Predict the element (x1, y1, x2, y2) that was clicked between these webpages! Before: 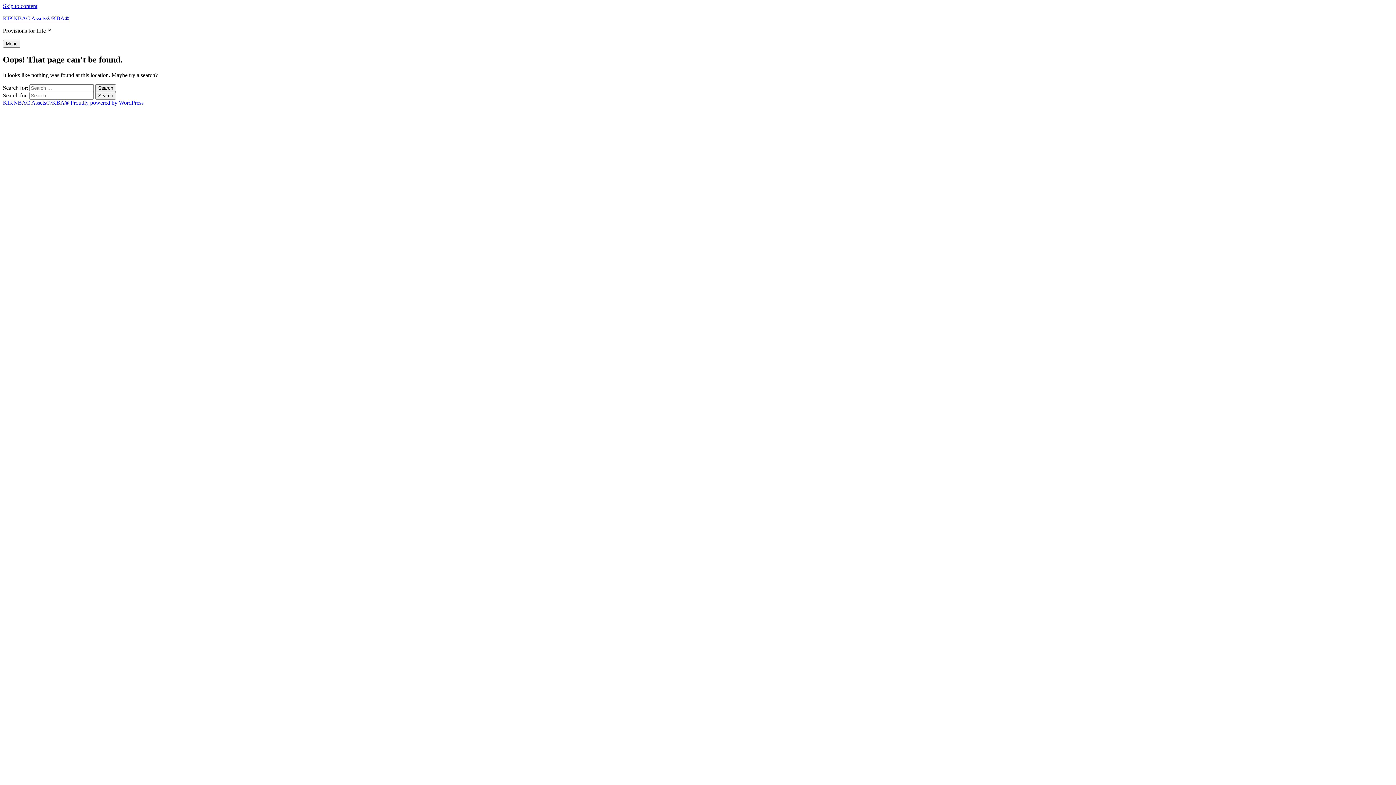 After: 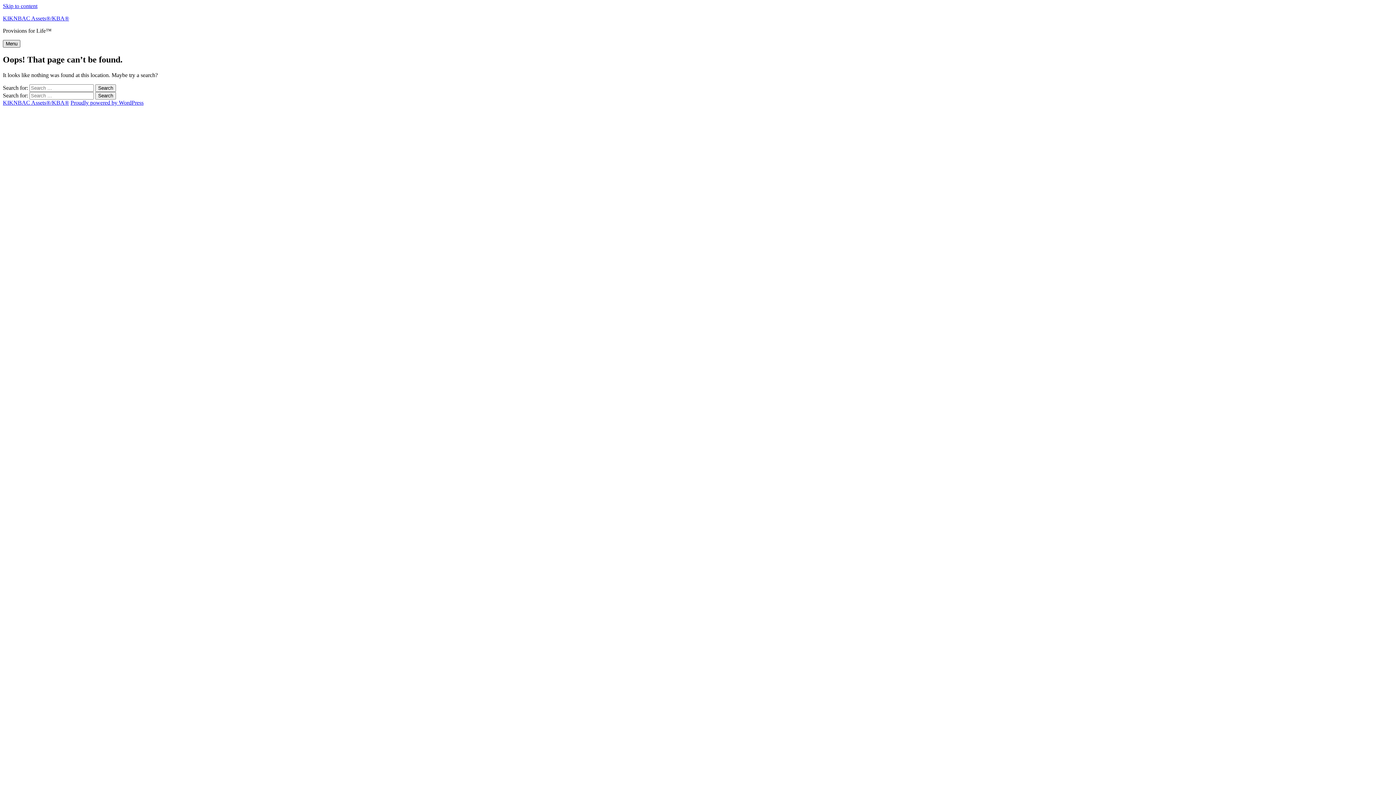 Action: bbox: (2, 40, 20, 47) label: Menu